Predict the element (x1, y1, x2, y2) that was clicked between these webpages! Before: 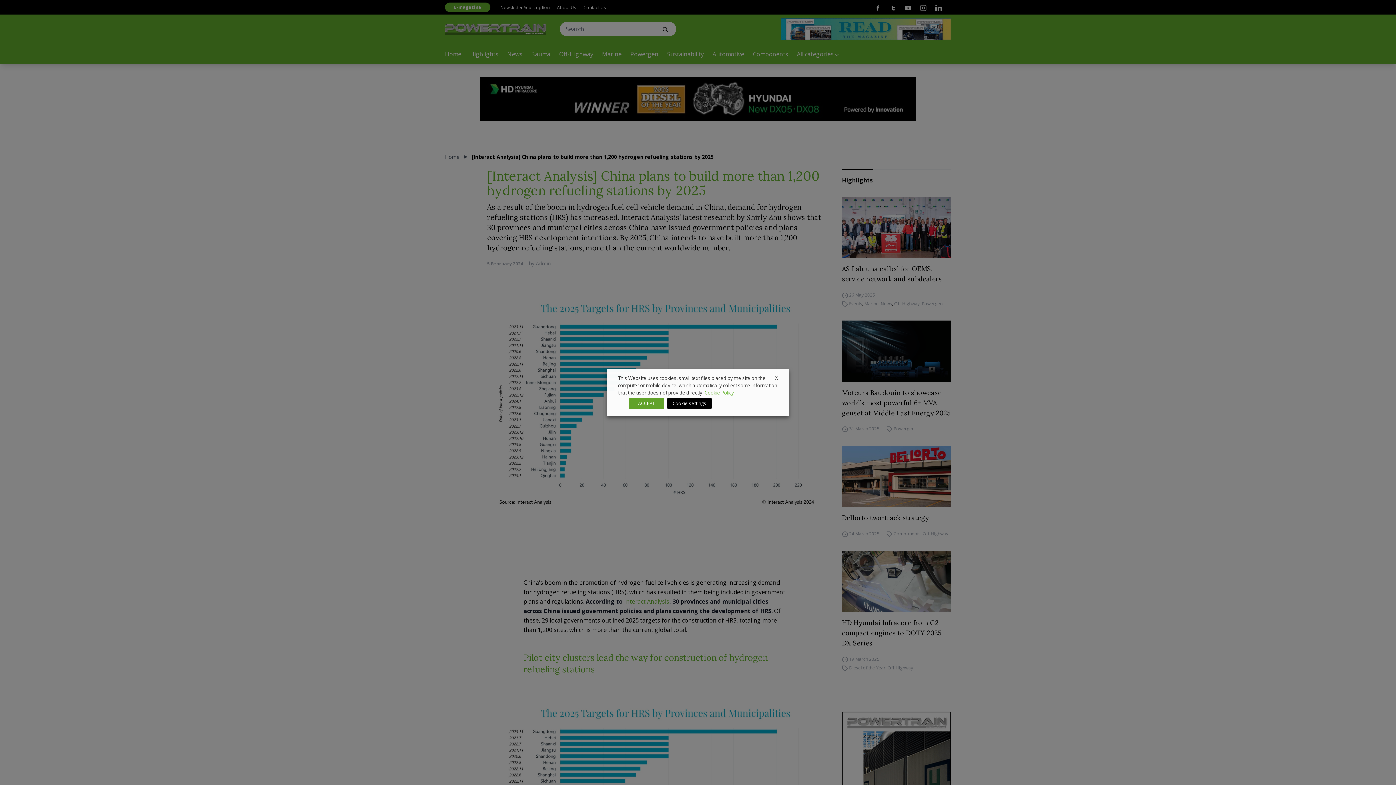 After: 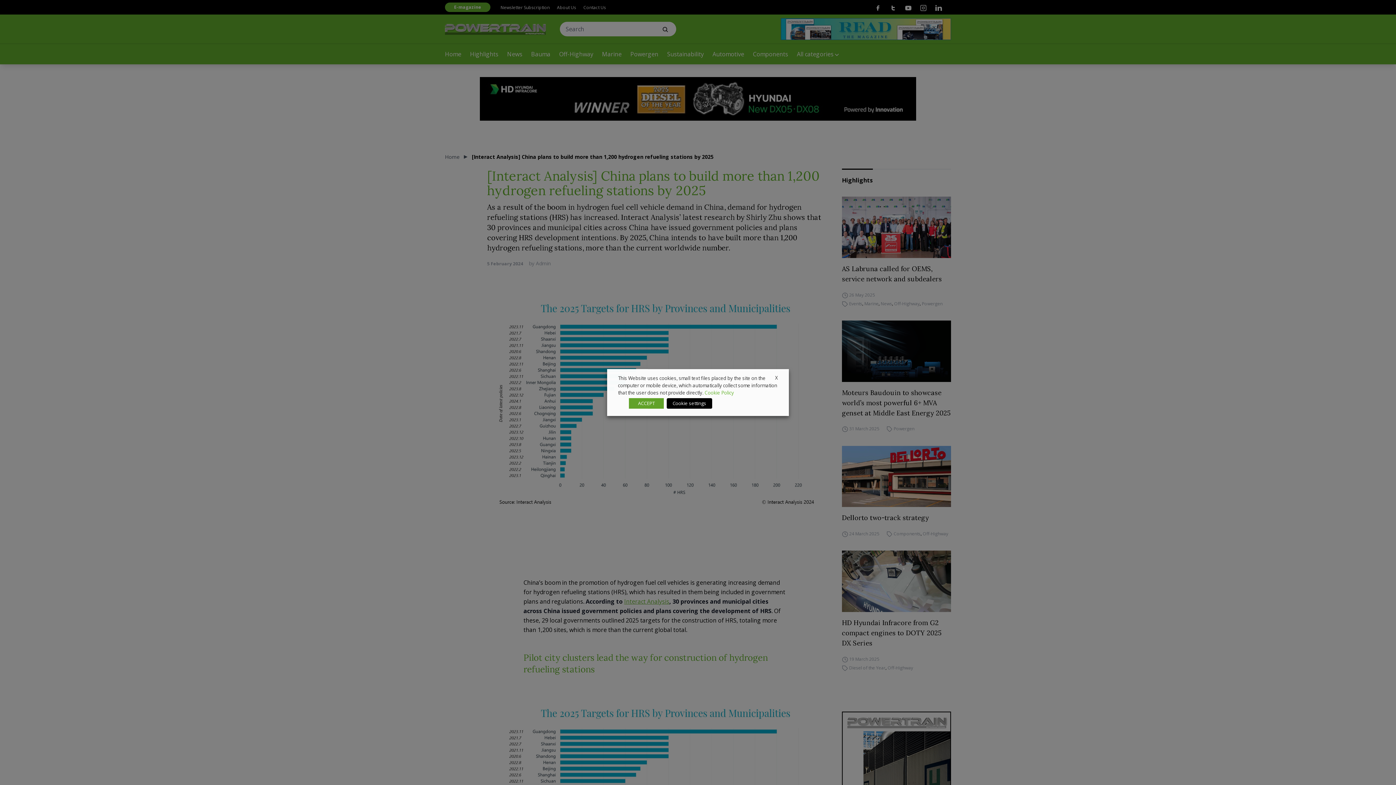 Action: bbox: (704, 389, 734, 396) label: Cookie Policy